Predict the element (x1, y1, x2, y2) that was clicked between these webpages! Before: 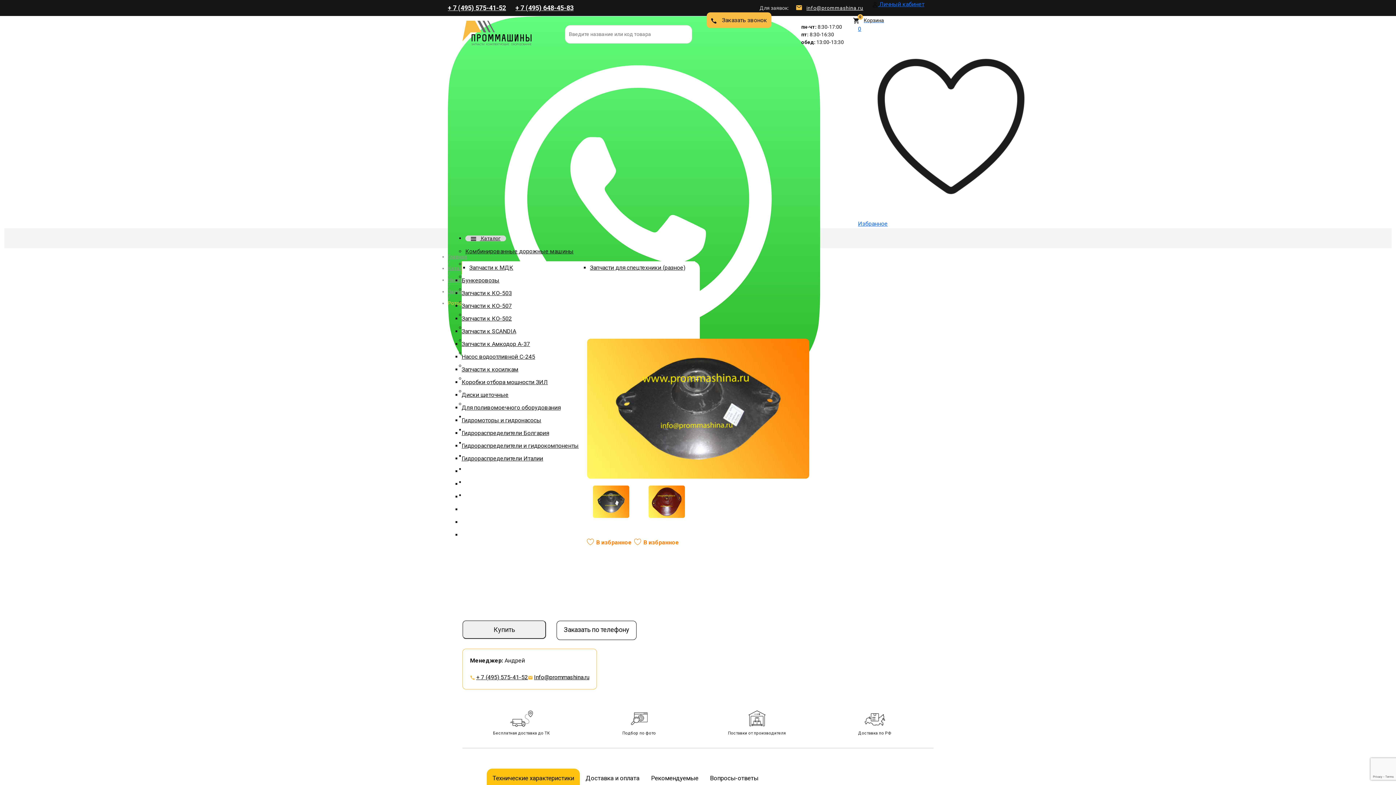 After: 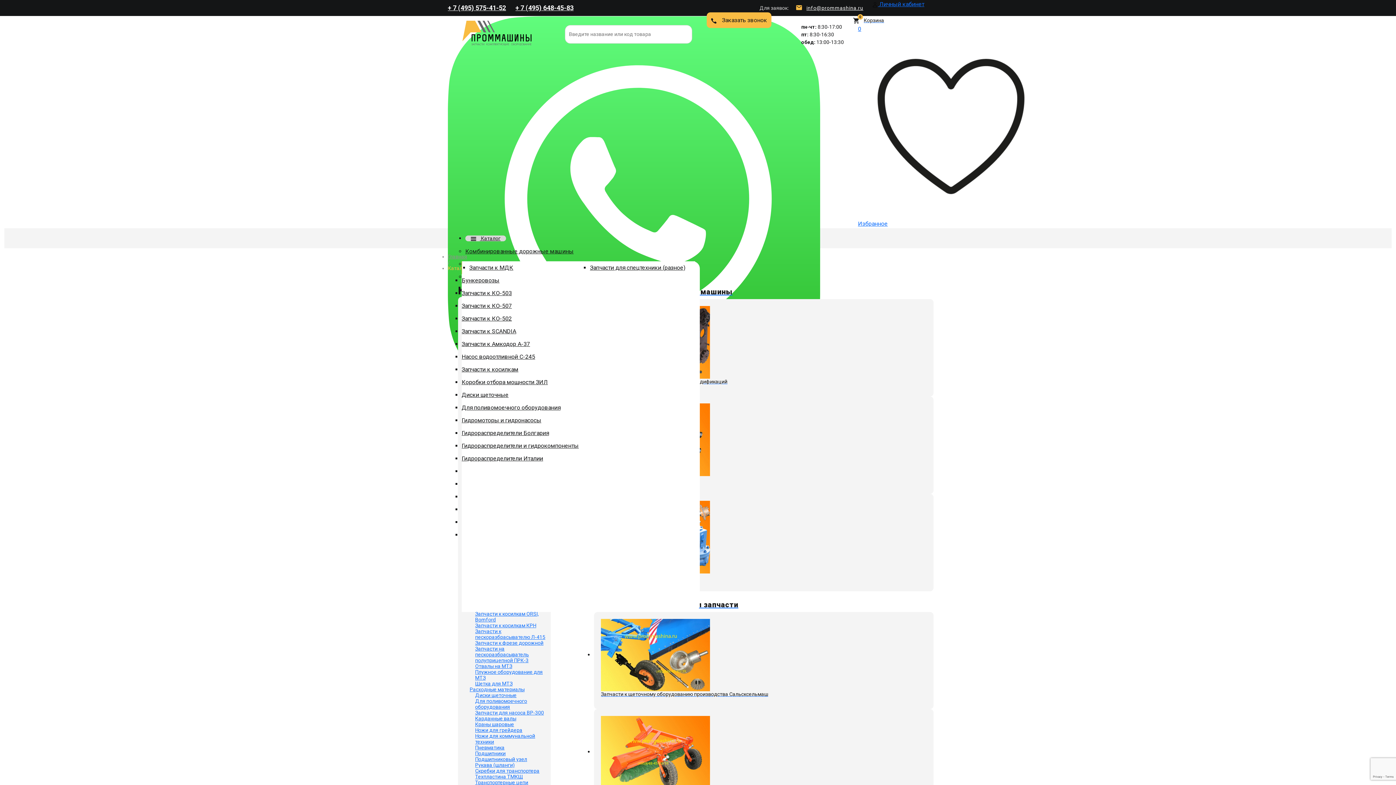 Action: bbox: (465, 235, 506, 241) label:  Каталог